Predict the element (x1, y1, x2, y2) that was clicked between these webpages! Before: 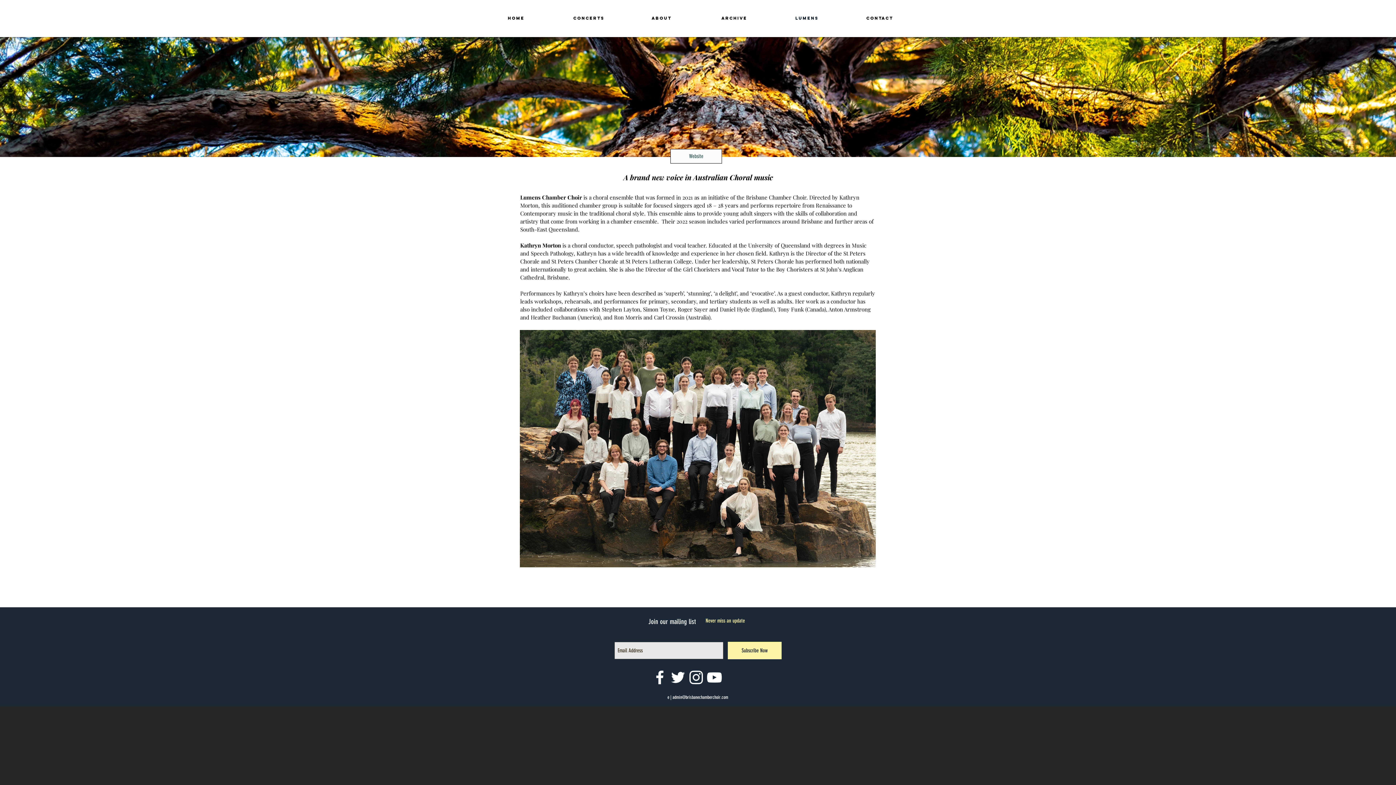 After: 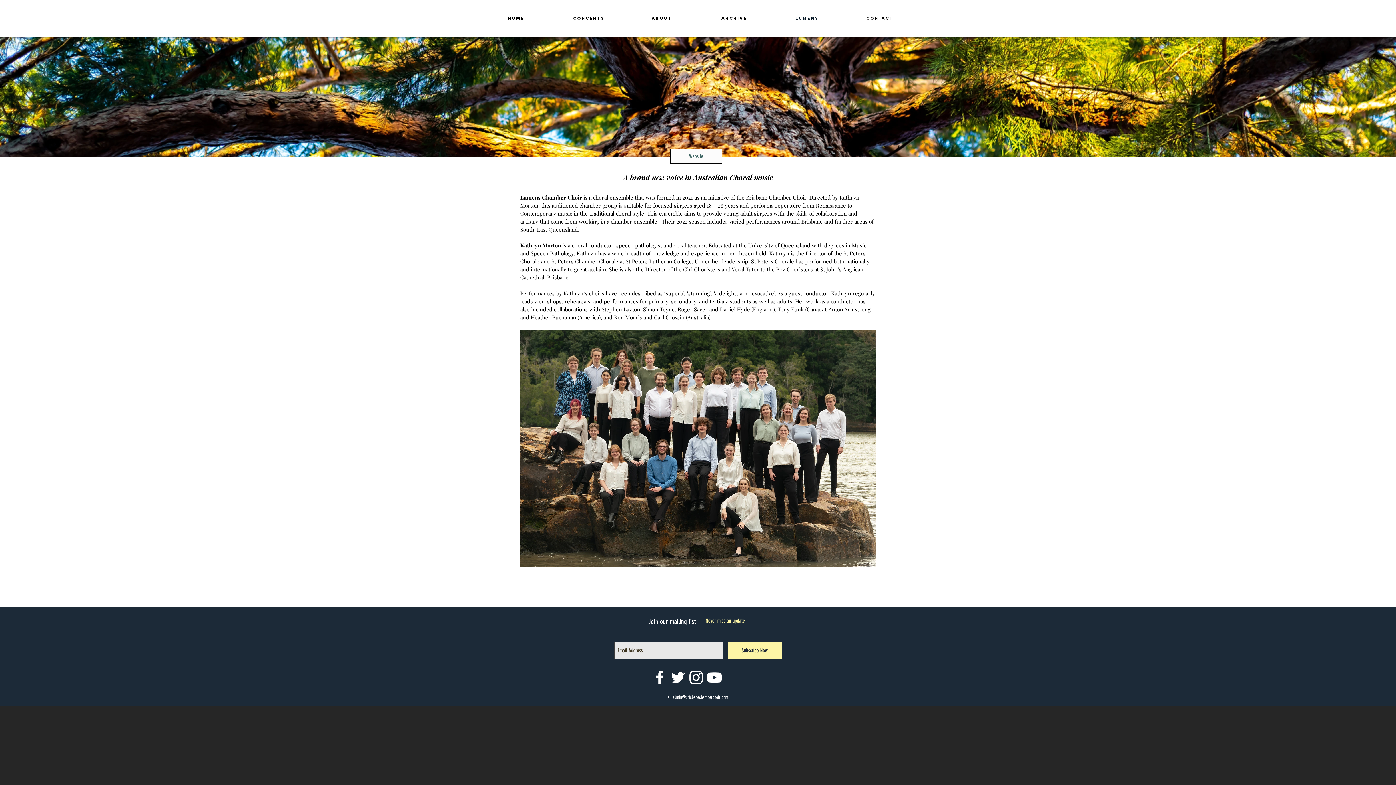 Action: label: CONTACT bbox: (843, 14, 916, 22)